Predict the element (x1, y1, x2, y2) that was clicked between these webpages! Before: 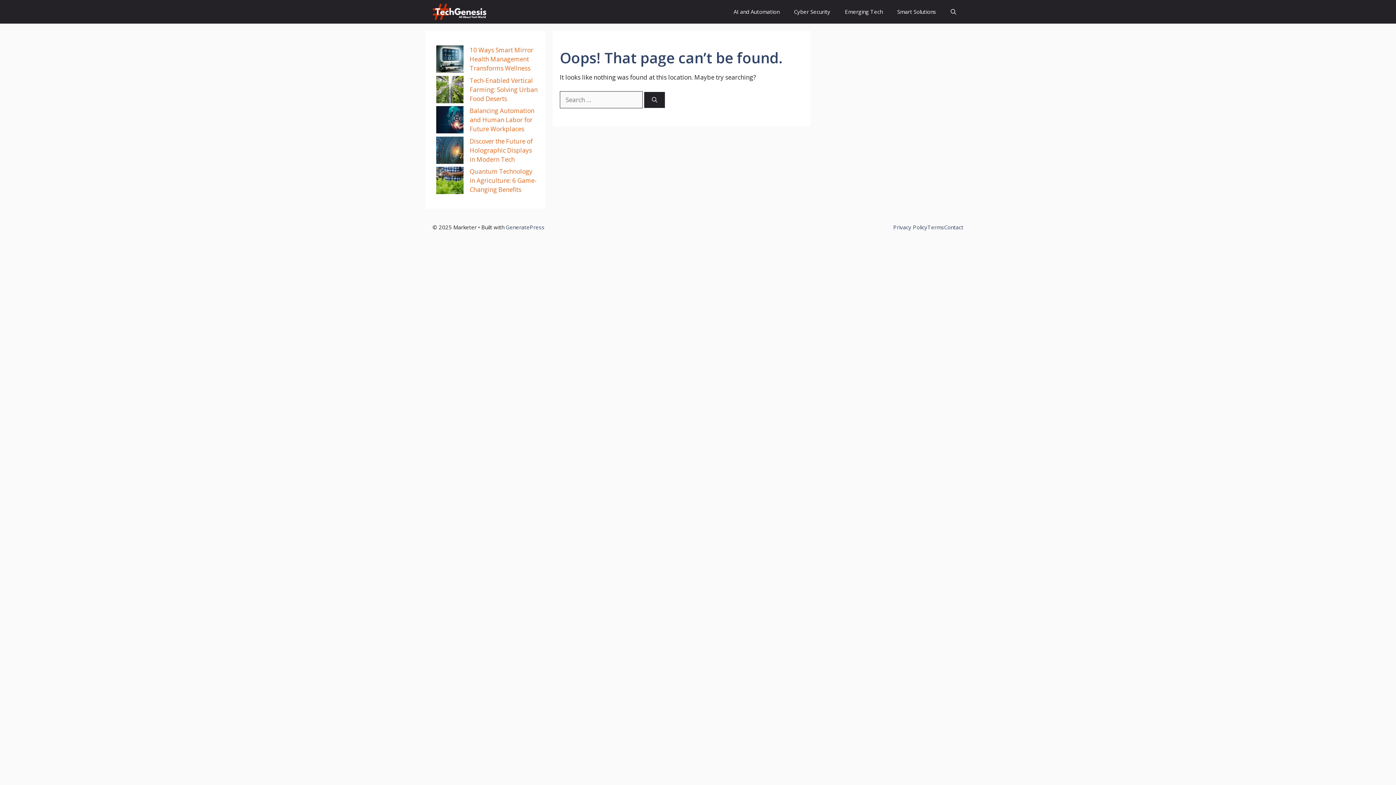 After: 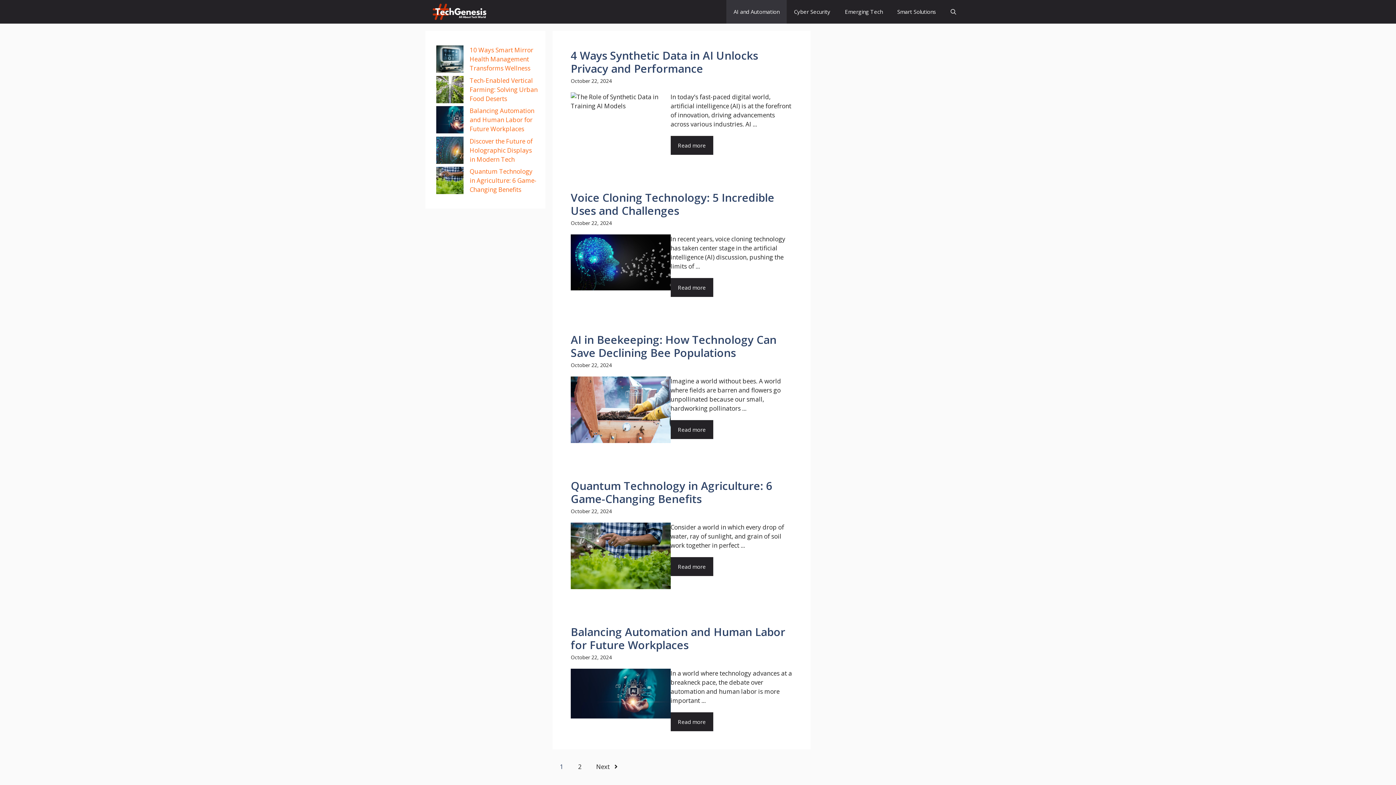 Action: bbox: (726, 0, 786, 23) label: AI and Automation